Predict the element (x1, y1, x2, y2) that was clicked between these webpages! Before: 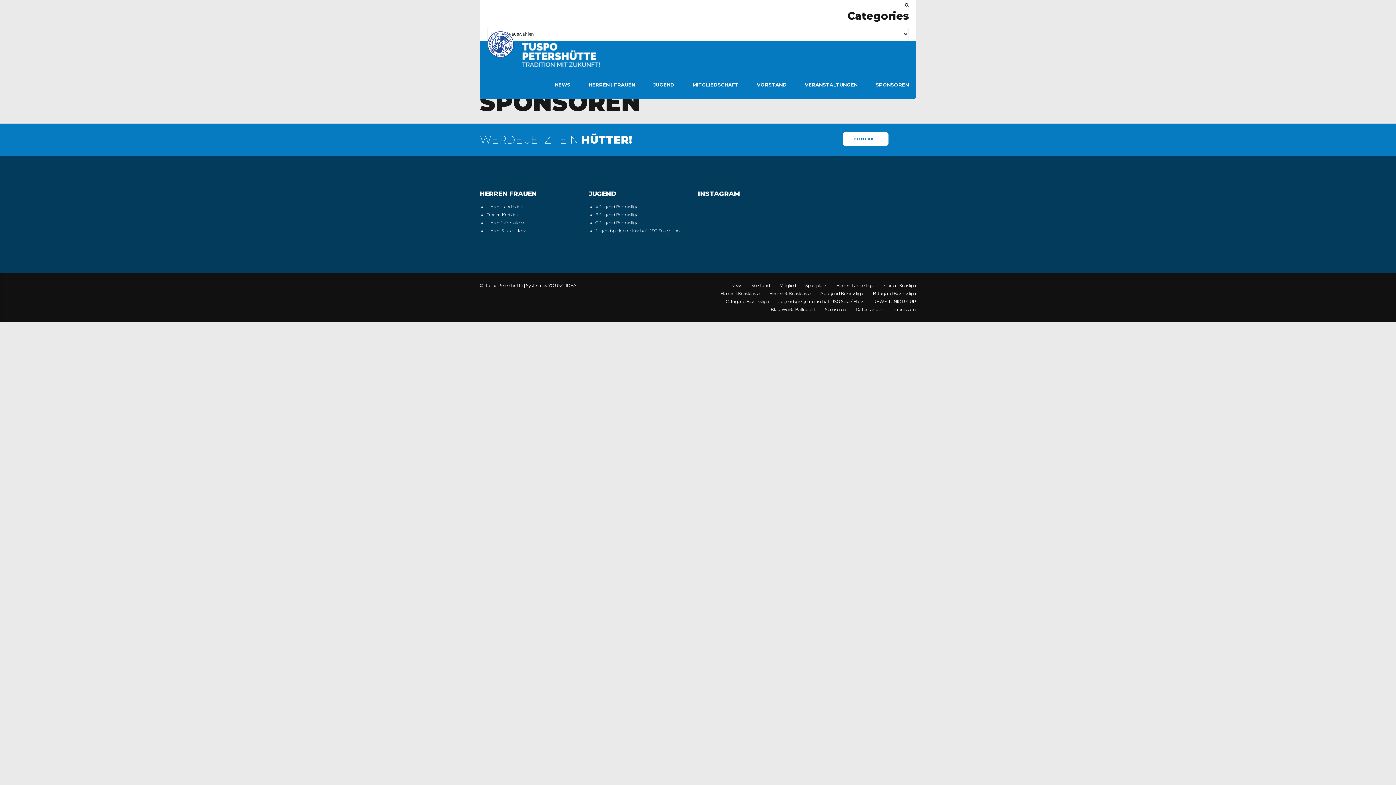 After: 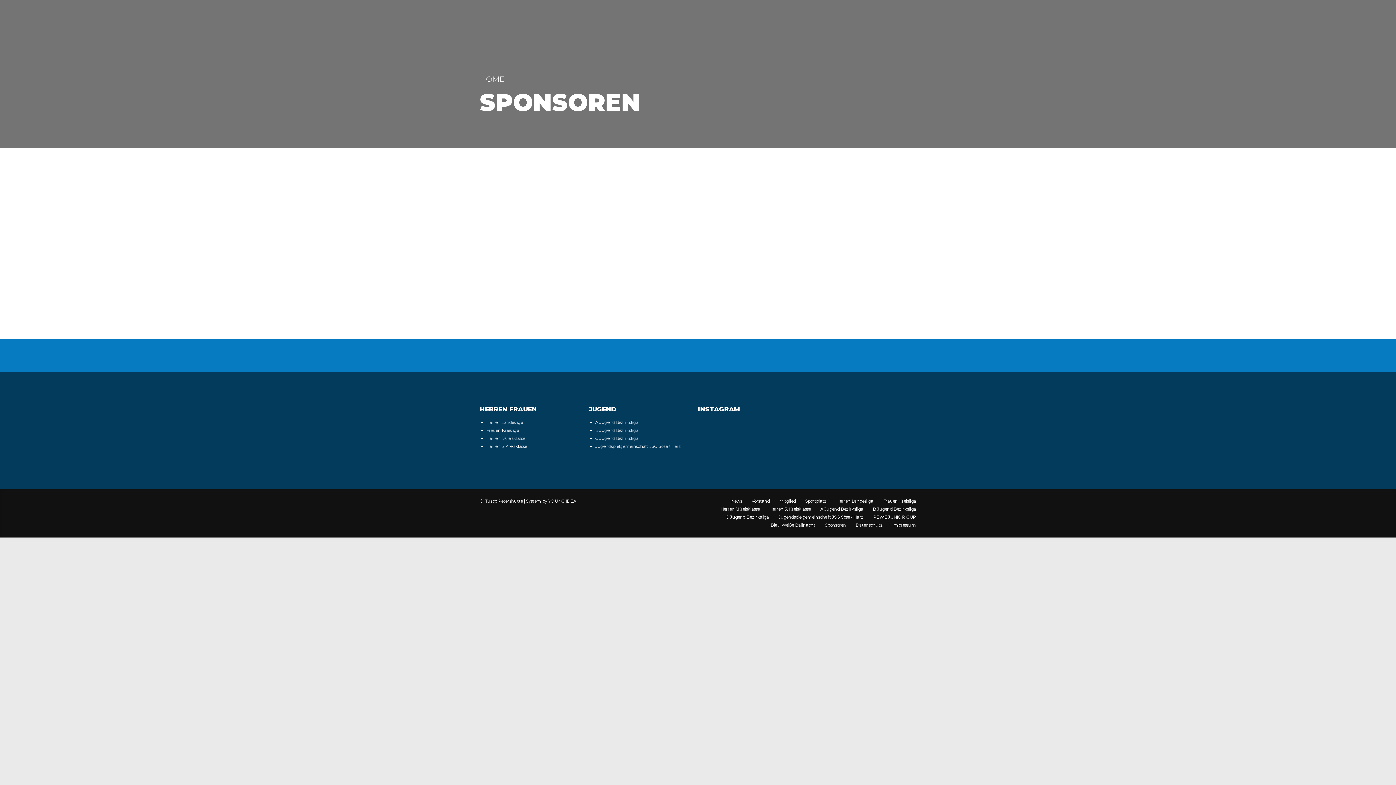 Action: bbox: (825, 307, 846, 312) label: Sponsoren